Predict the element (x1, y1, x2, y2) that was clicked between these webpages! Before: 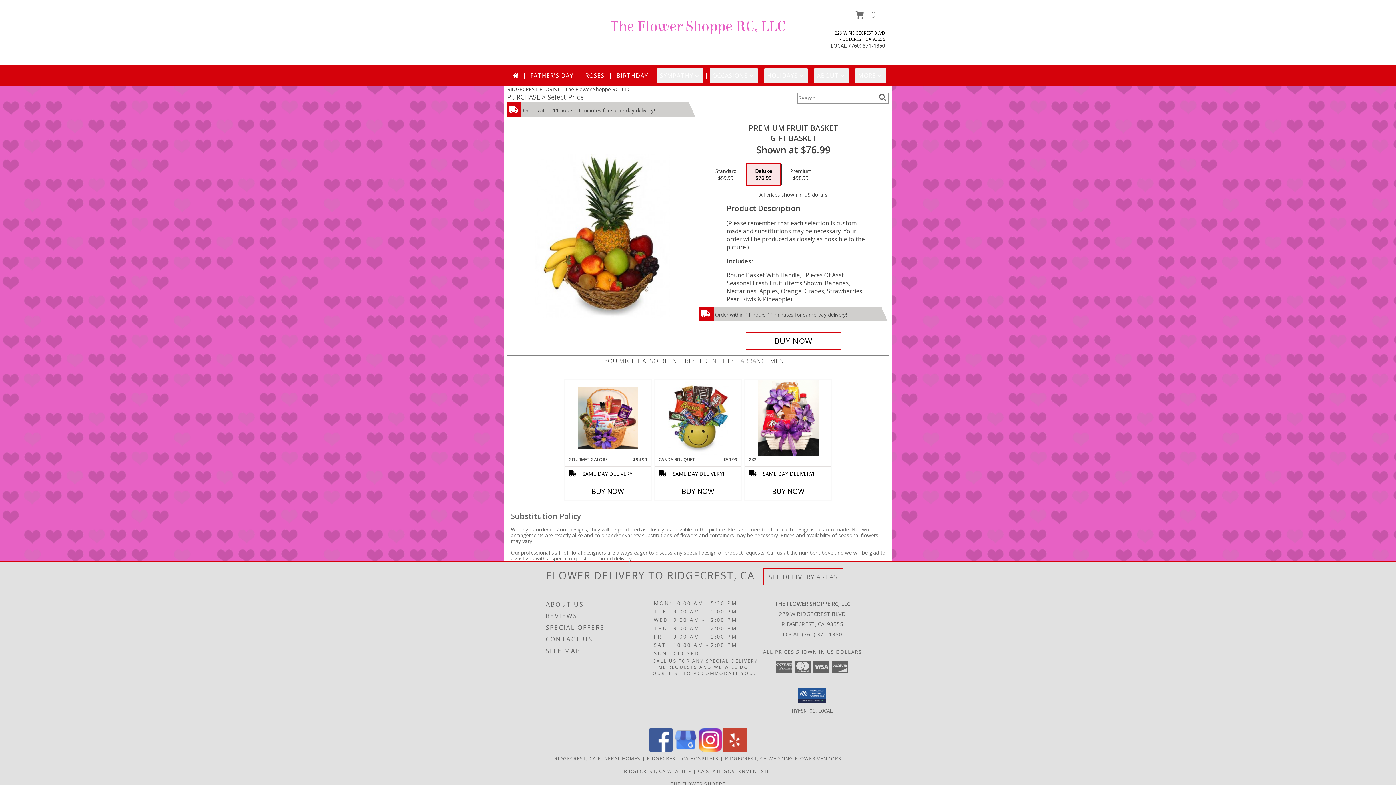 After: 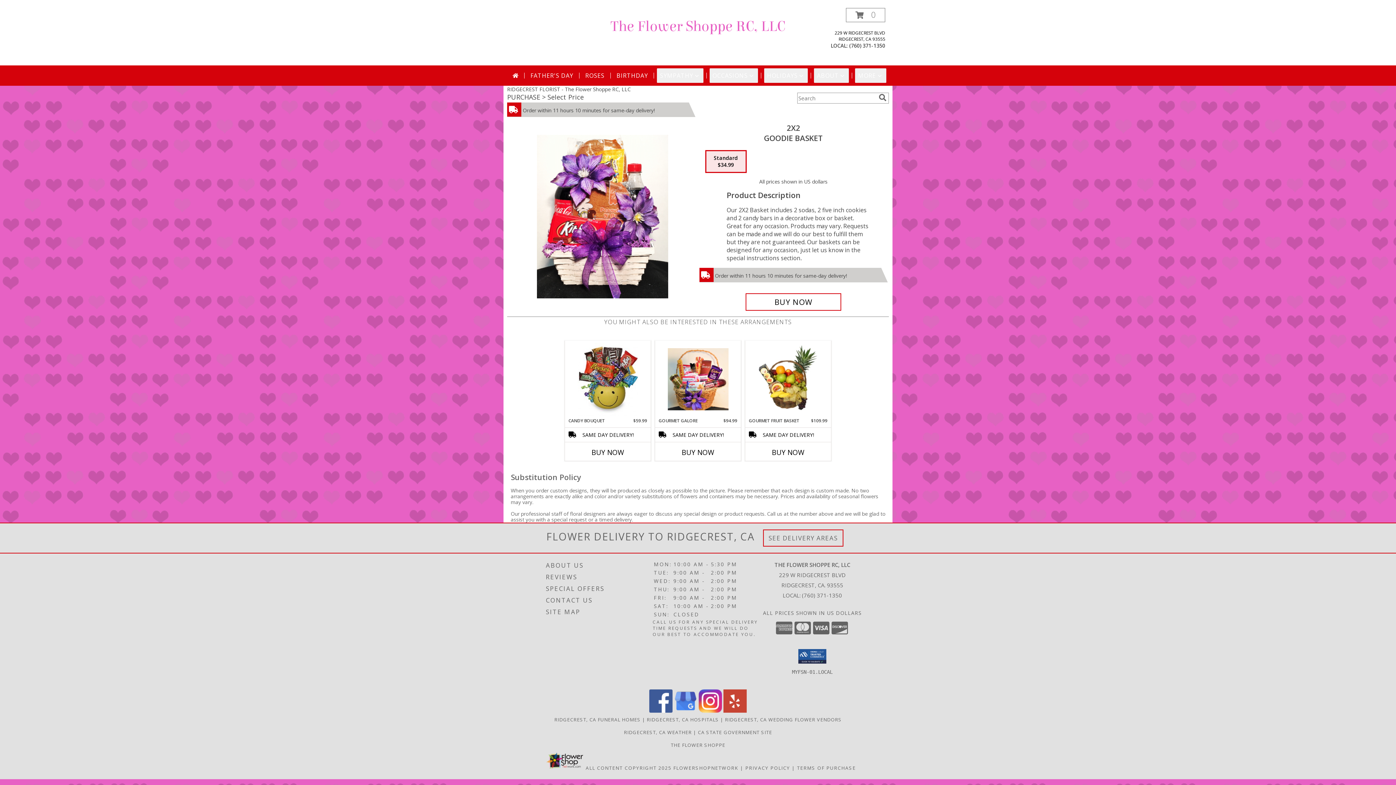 Action: bbox: (758, 380, 818, 456) label: View 2X2 Goodie Basket Info